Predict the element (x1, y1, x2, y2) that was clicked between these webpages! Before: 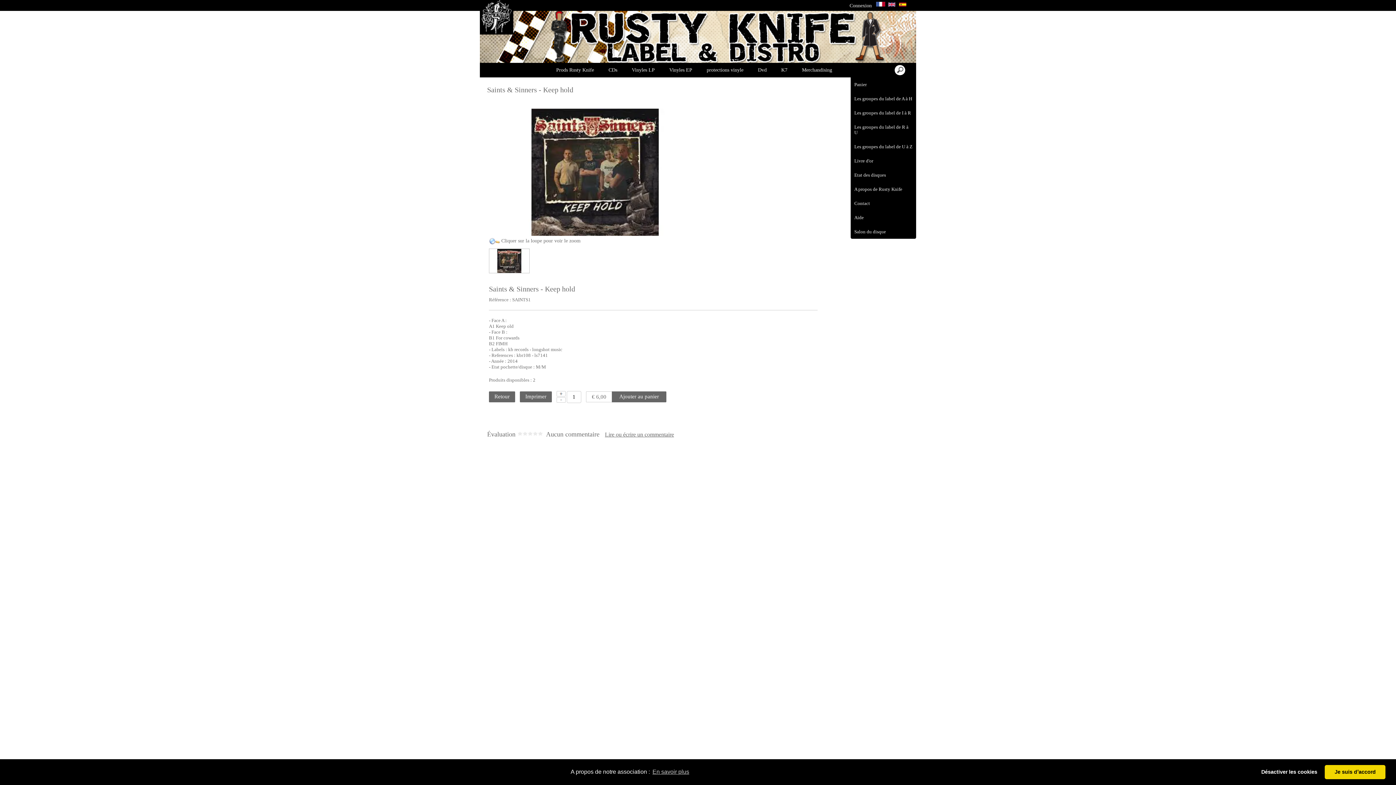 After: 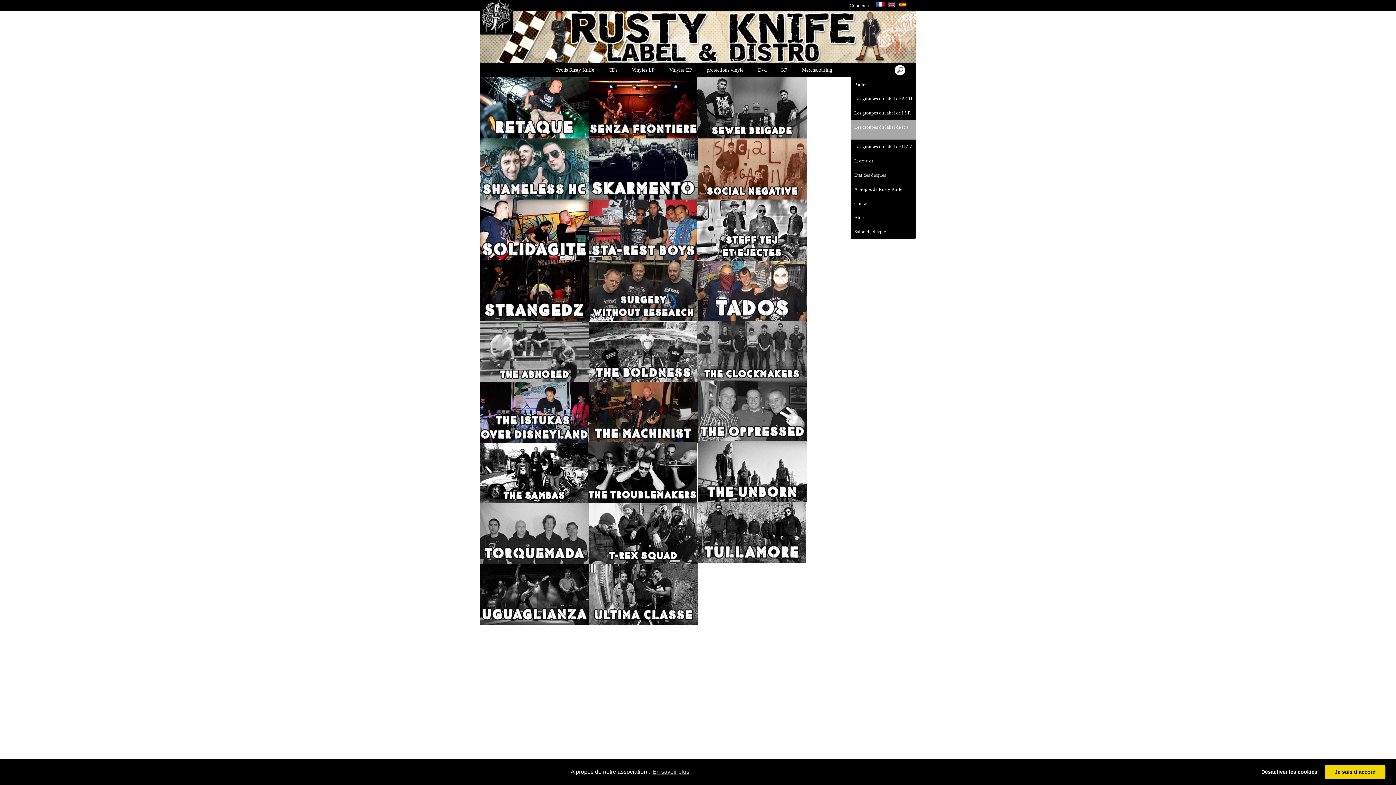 Action: label: Les groupes du label de R à U bbox: (850, 120, 916, 139)